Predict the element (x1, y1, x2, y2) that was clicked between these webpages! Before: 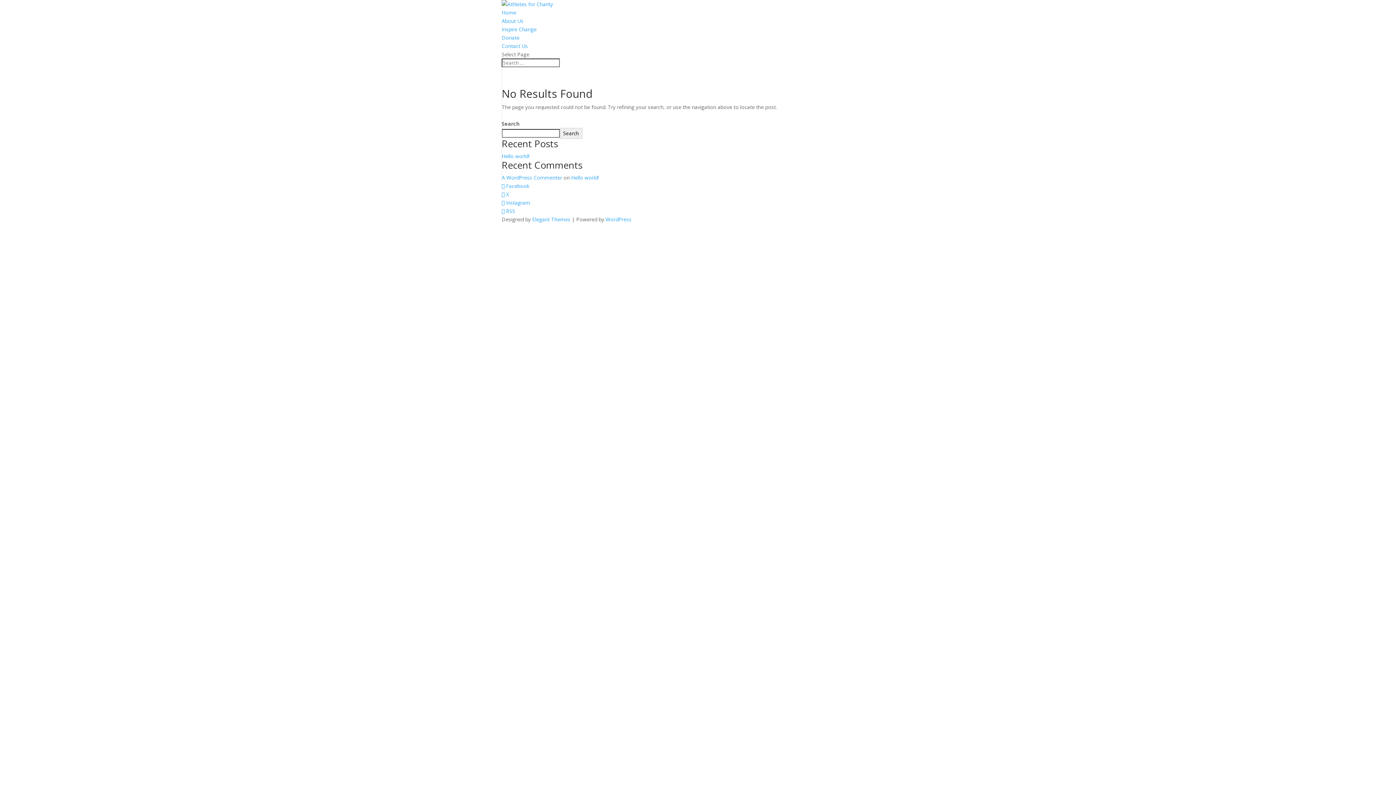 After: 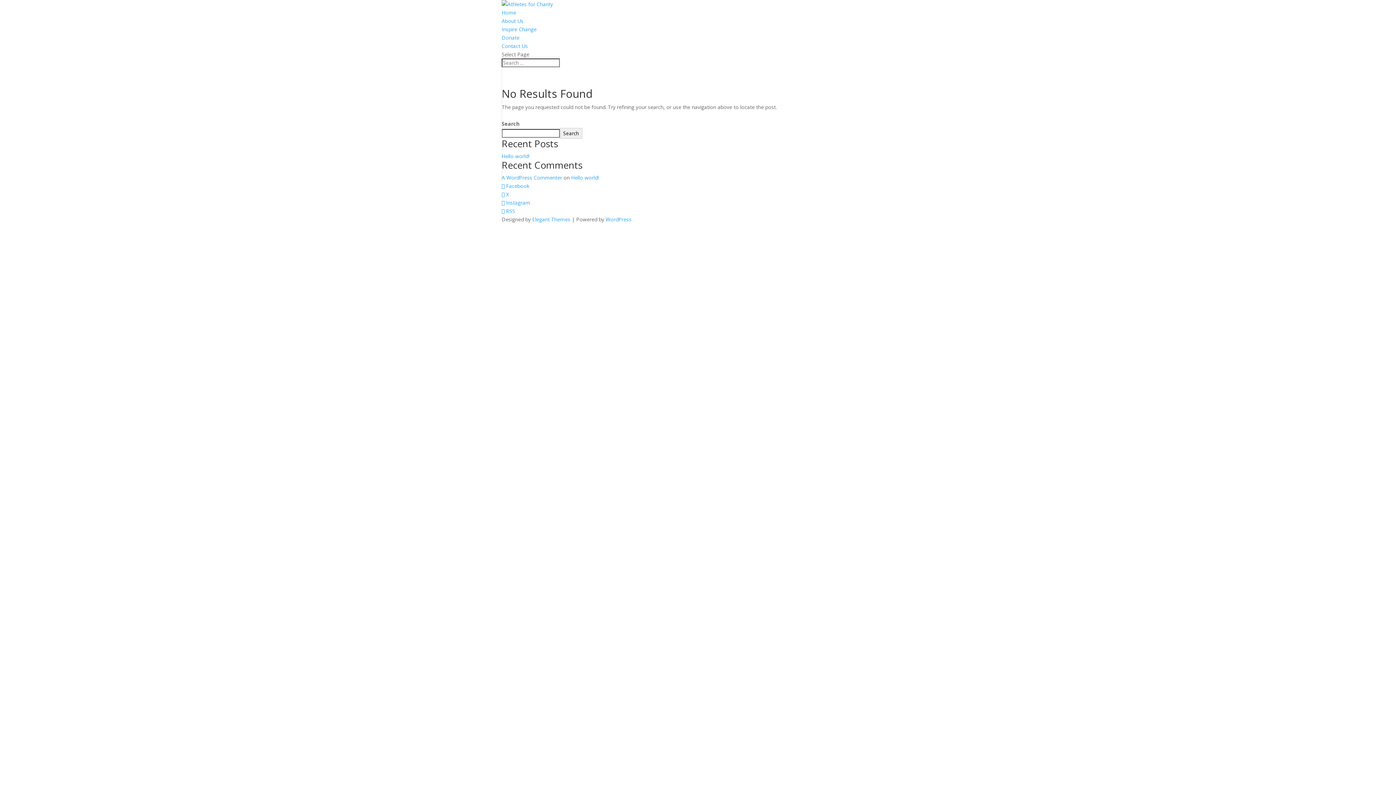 Action: bbox: (501, 190, 509, 197) label:  X